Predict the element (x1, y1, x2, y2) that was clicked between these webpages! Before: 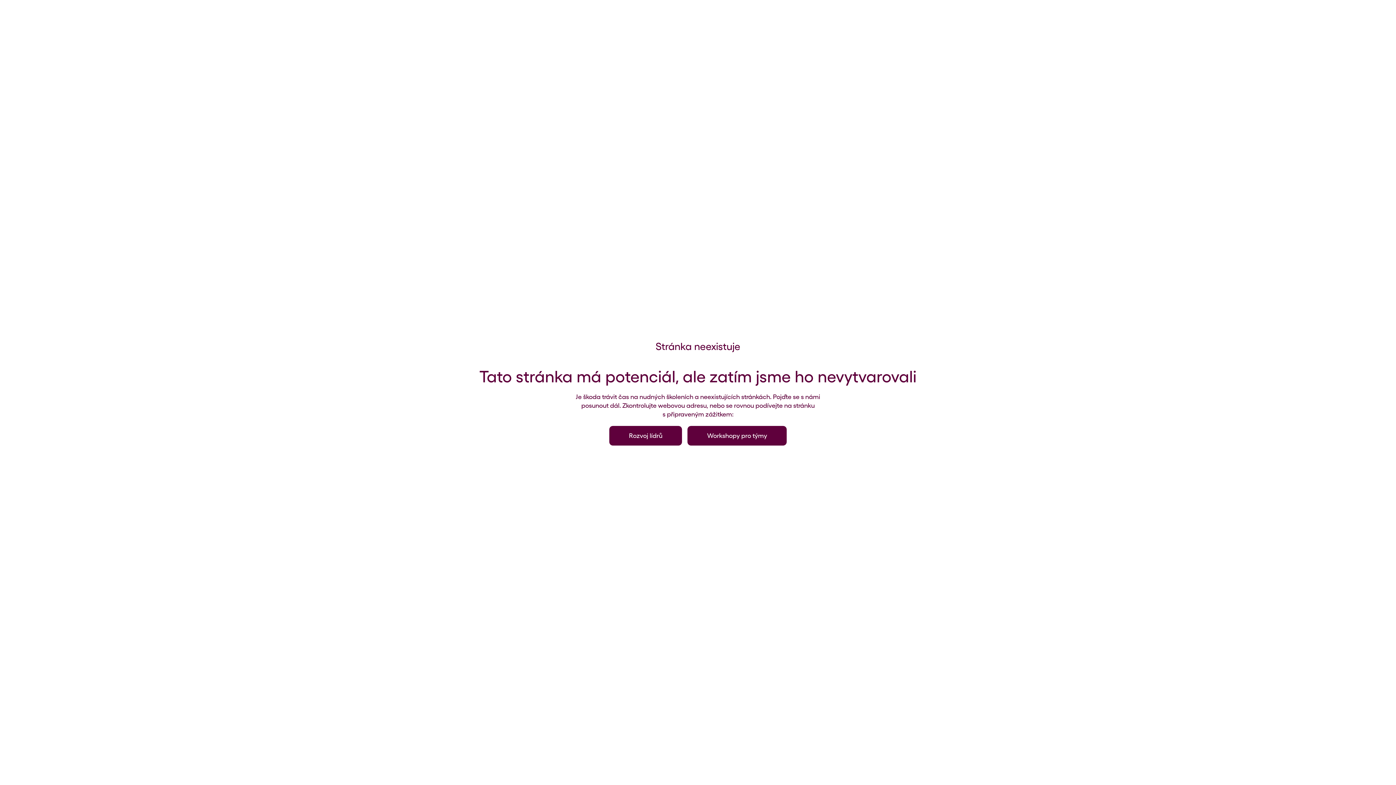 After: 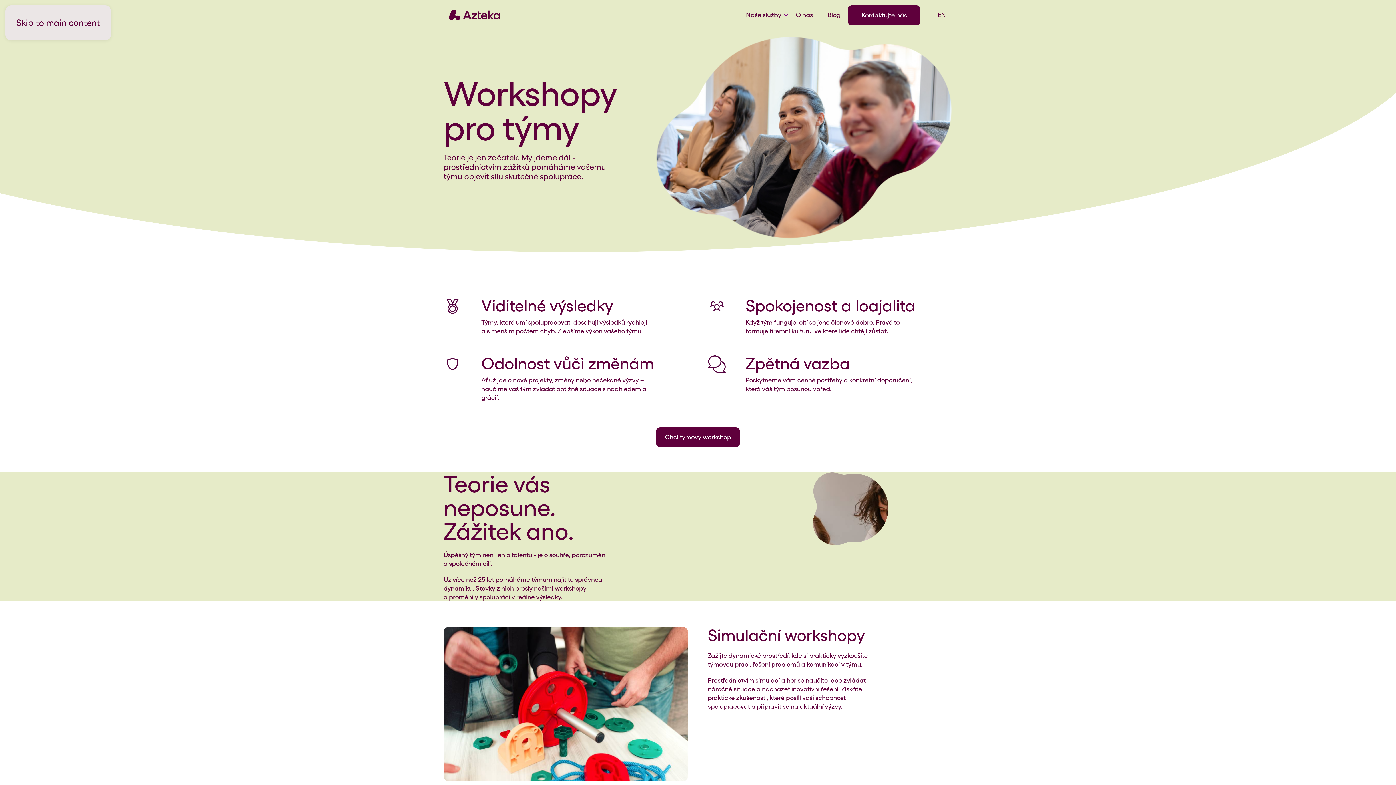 Action: bbox: (687, 426, 786, 445) label: Workshopy pro týmy